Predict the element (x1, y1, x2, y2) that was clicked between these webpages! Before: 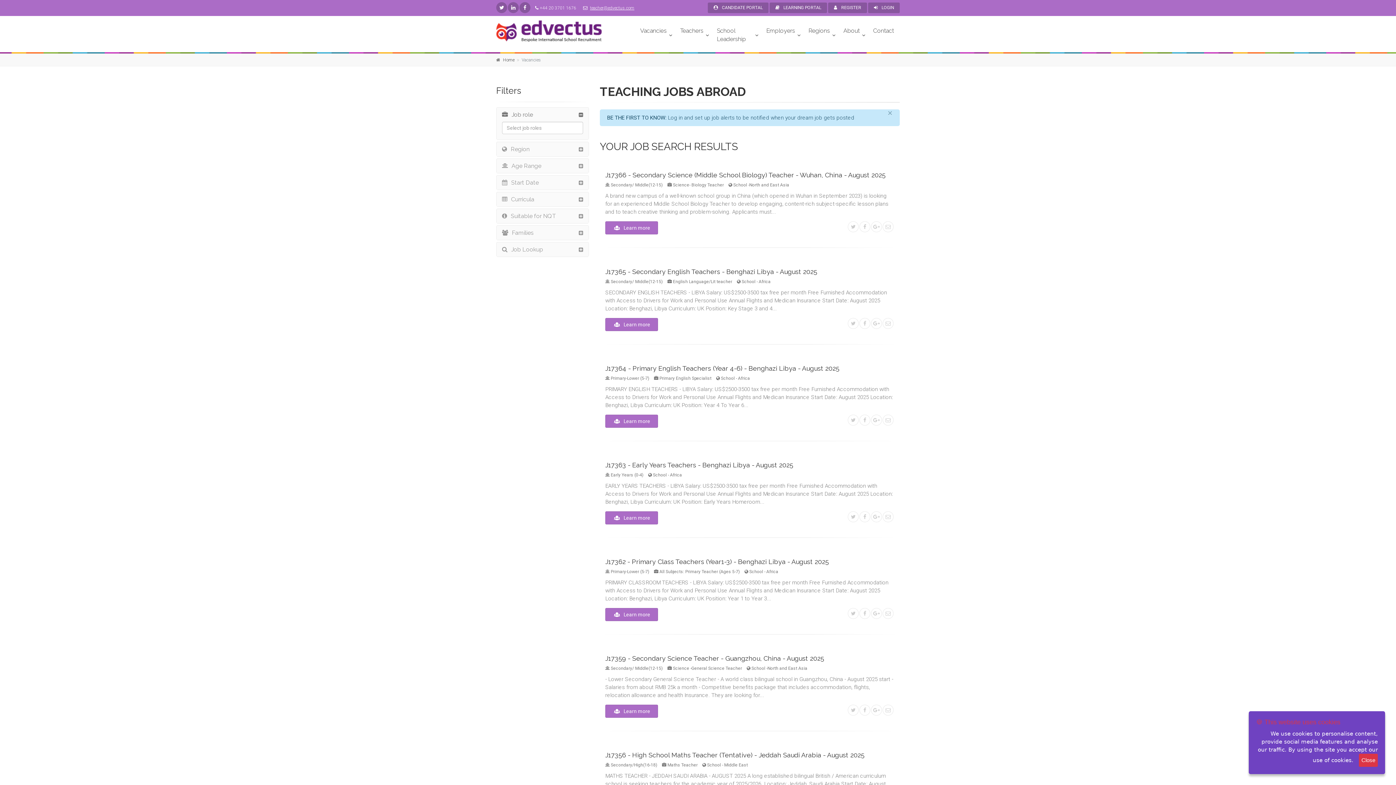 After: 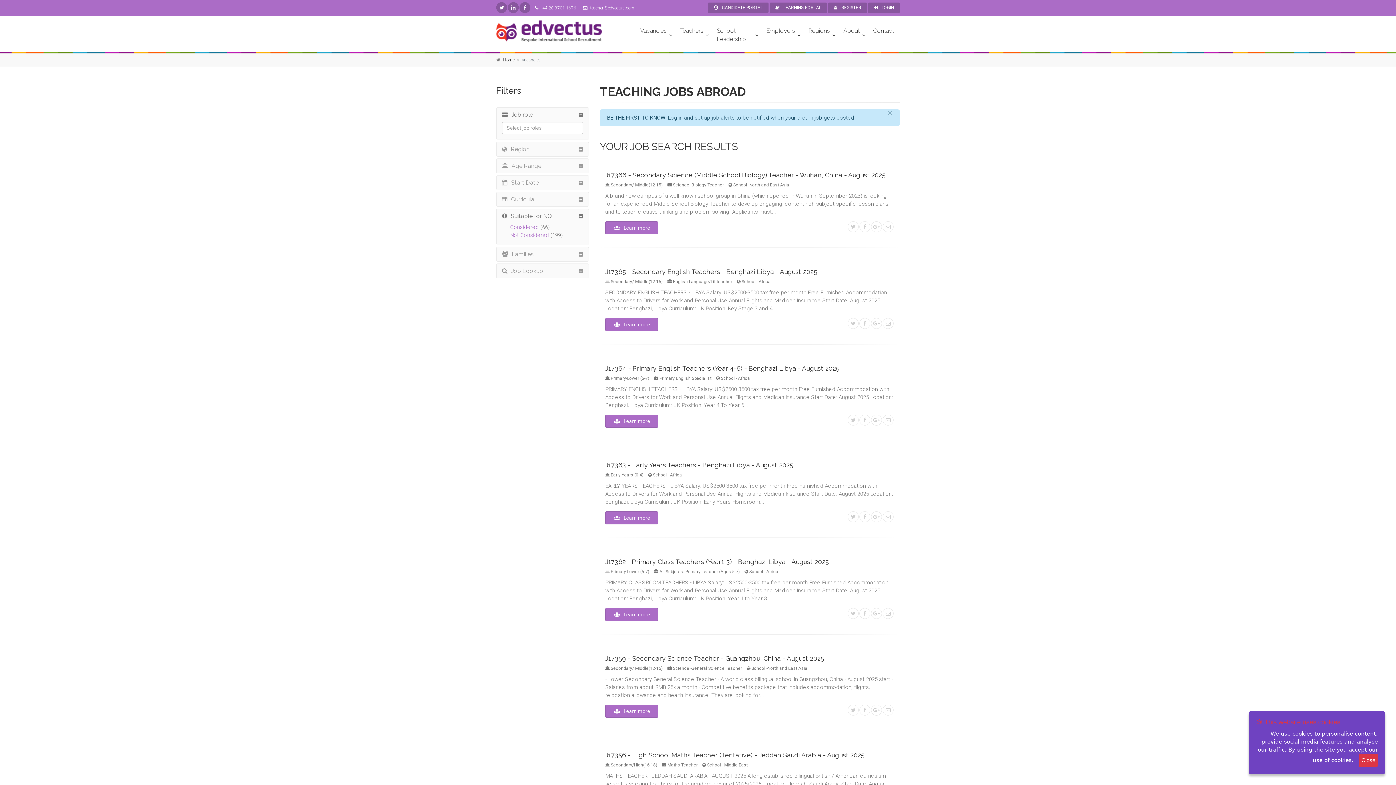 Action: bbox: (496, 209, 588, 223) label: Suitable for NQT